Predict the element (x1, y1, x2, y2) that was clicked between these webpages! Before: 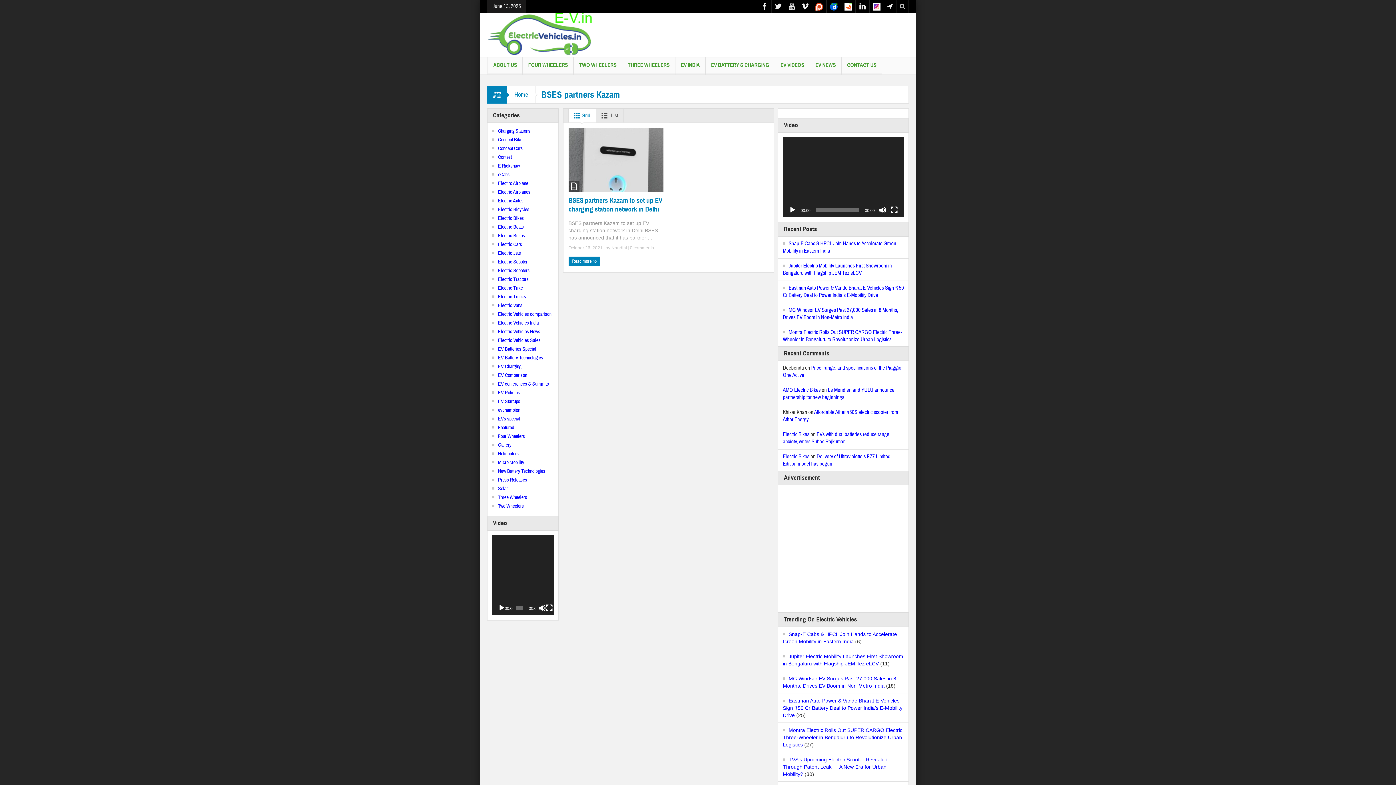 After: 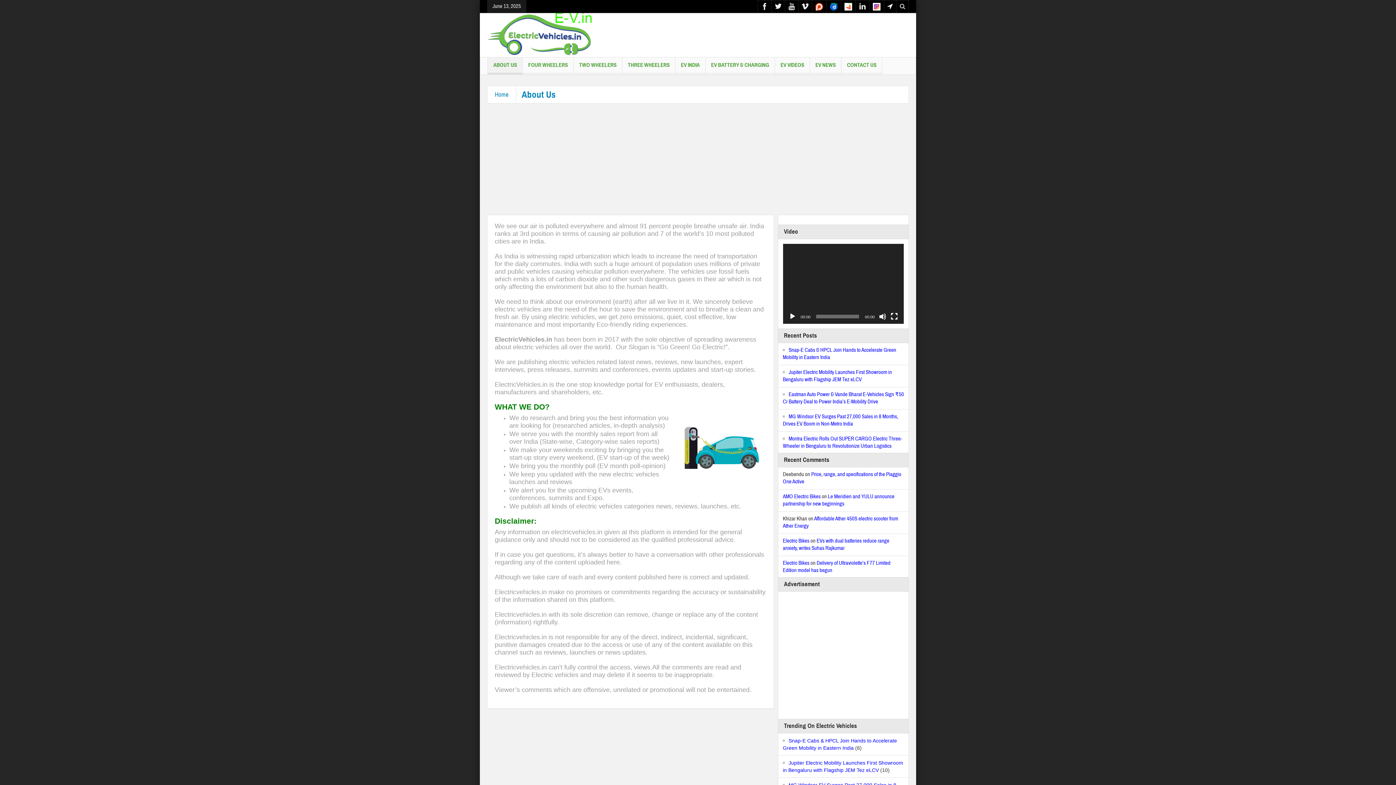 Action: label: ABOUT US bbox: (488, 57, 522, 74)